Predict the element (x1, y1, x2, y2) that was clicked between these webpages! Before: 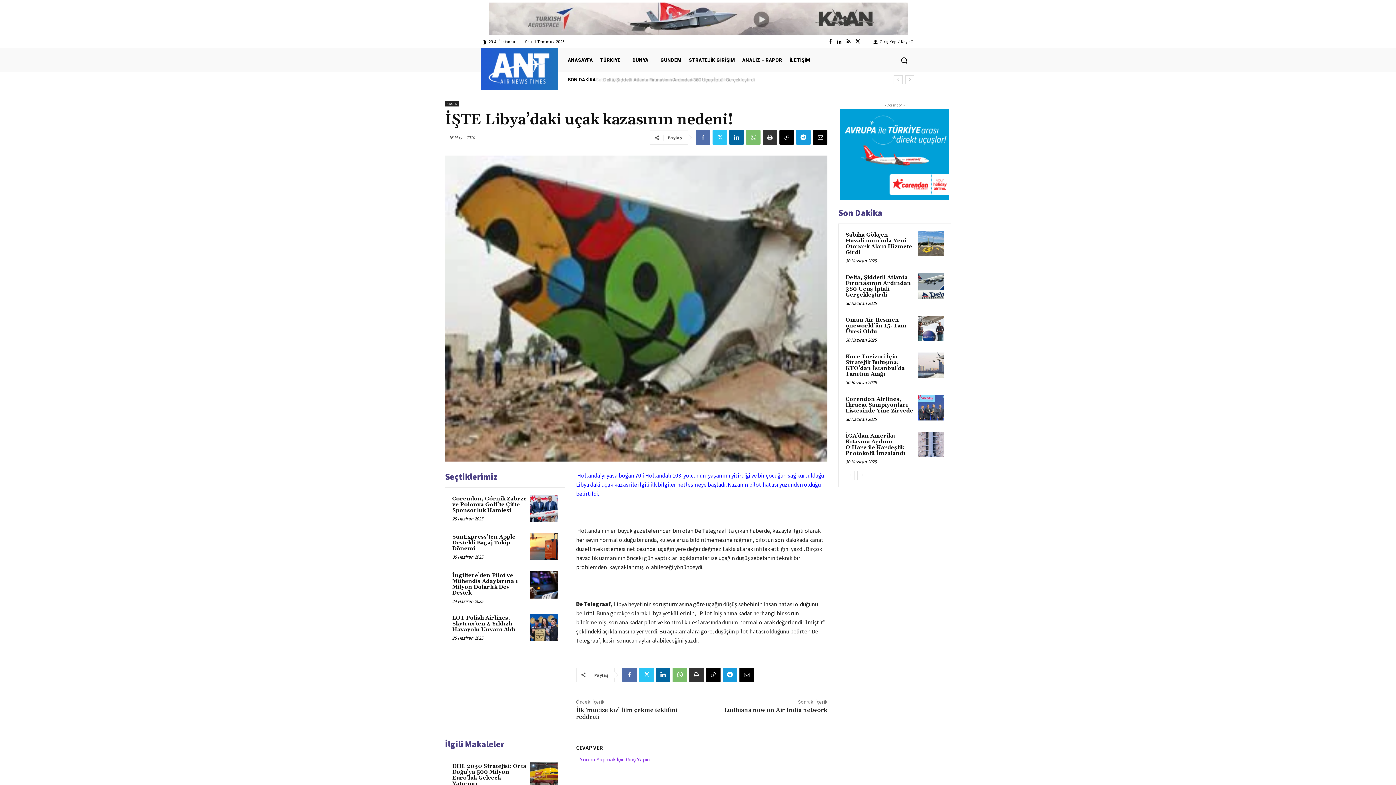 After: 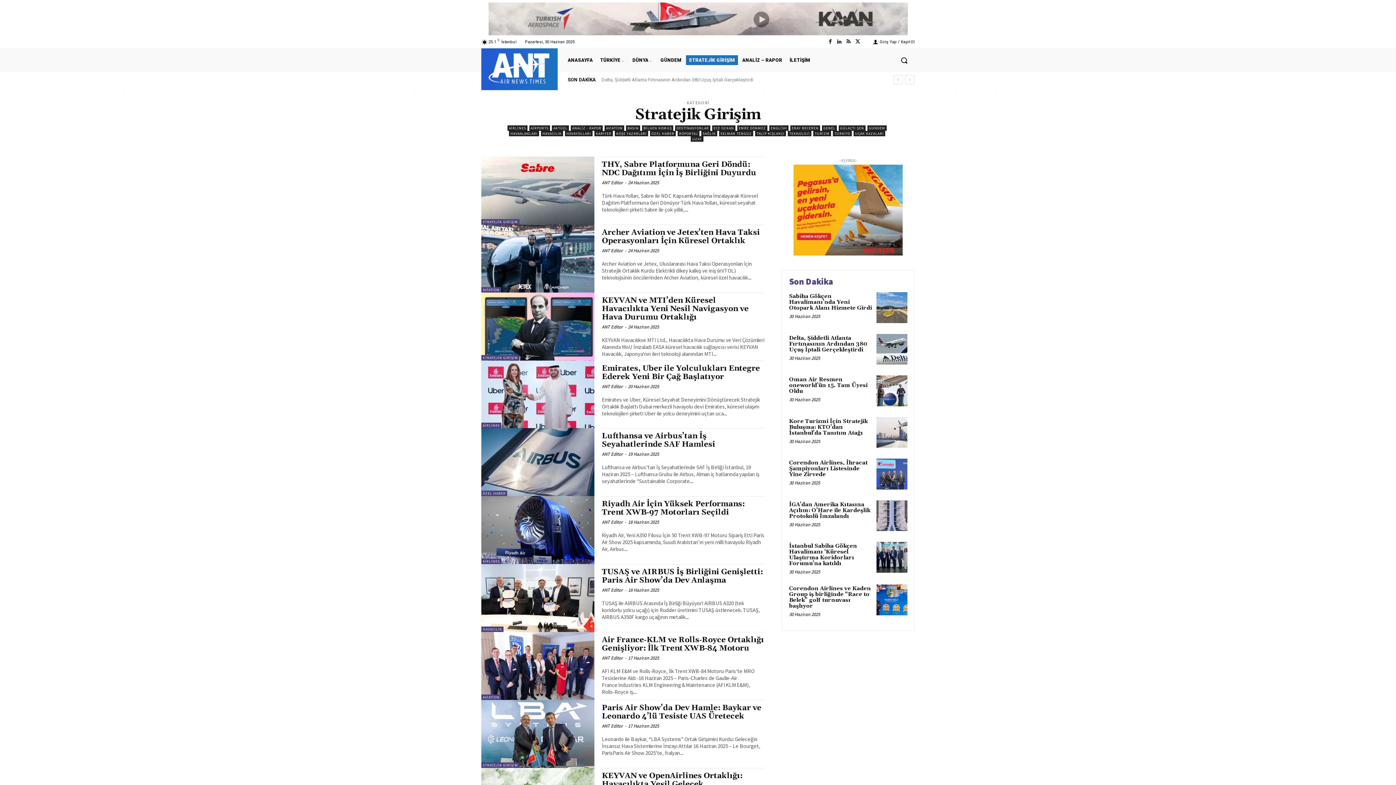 Action: bbox: (686, 55, 738, 64) label: STRATEJİK GİRİŞİM